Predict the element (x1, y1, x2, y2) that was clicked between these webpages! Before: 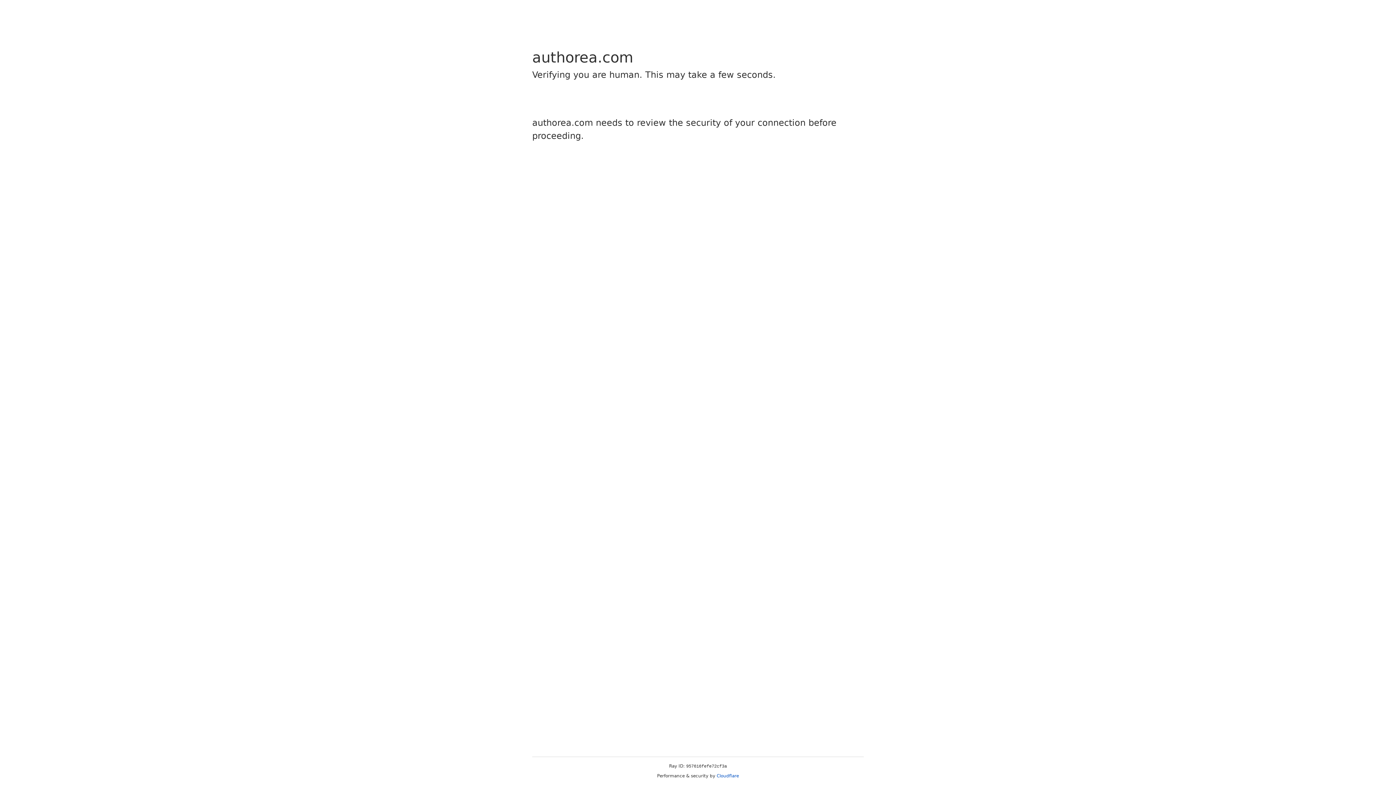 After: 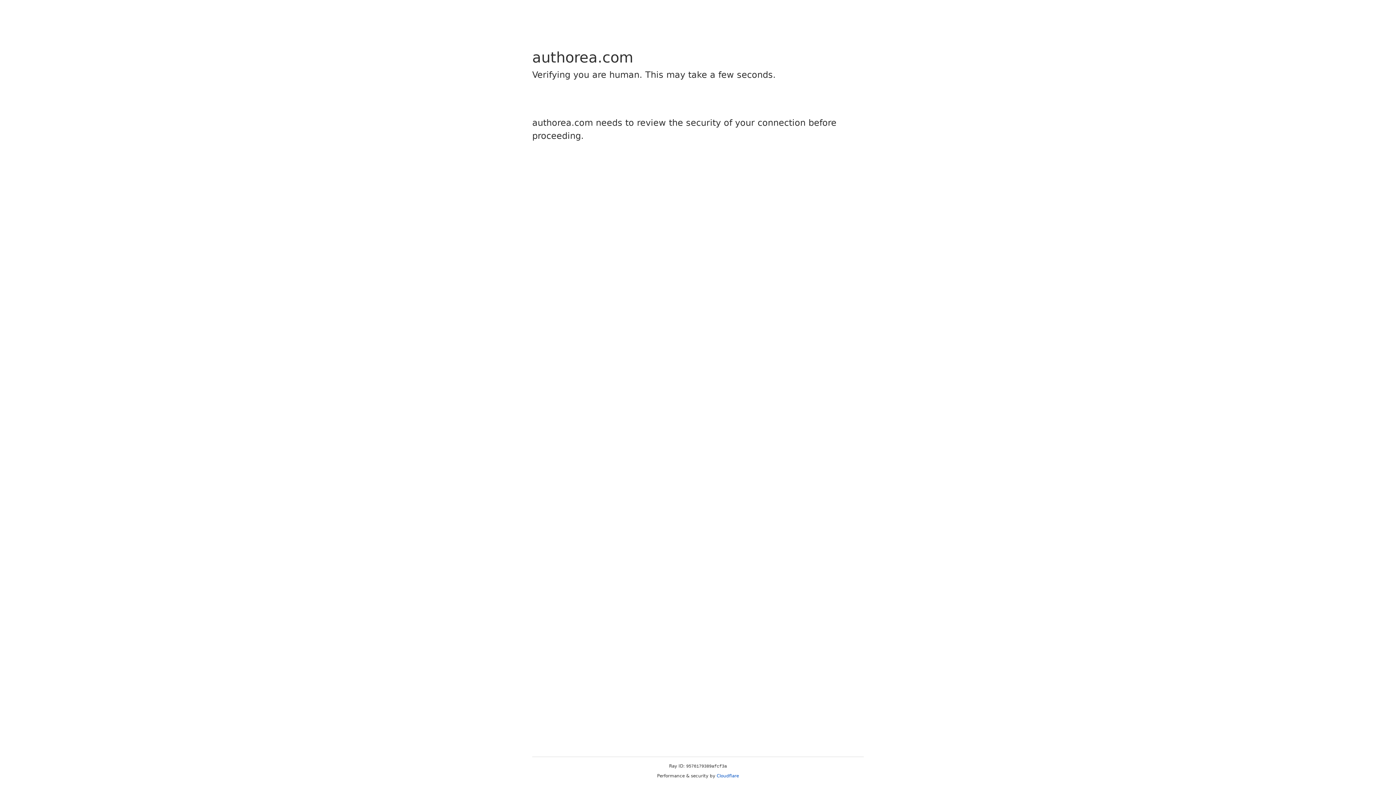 Action: label: Cloudflare bbox: (716, 773, 739, 778)